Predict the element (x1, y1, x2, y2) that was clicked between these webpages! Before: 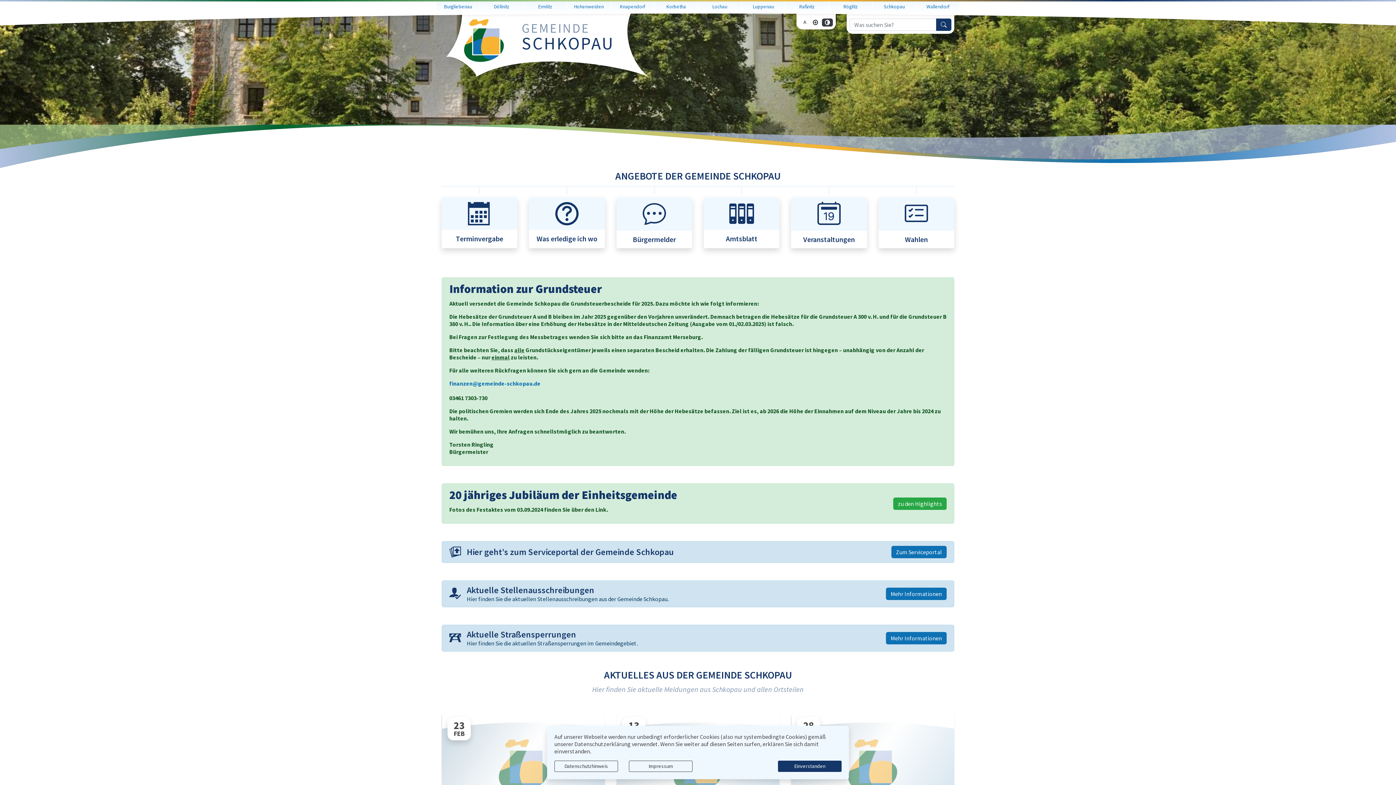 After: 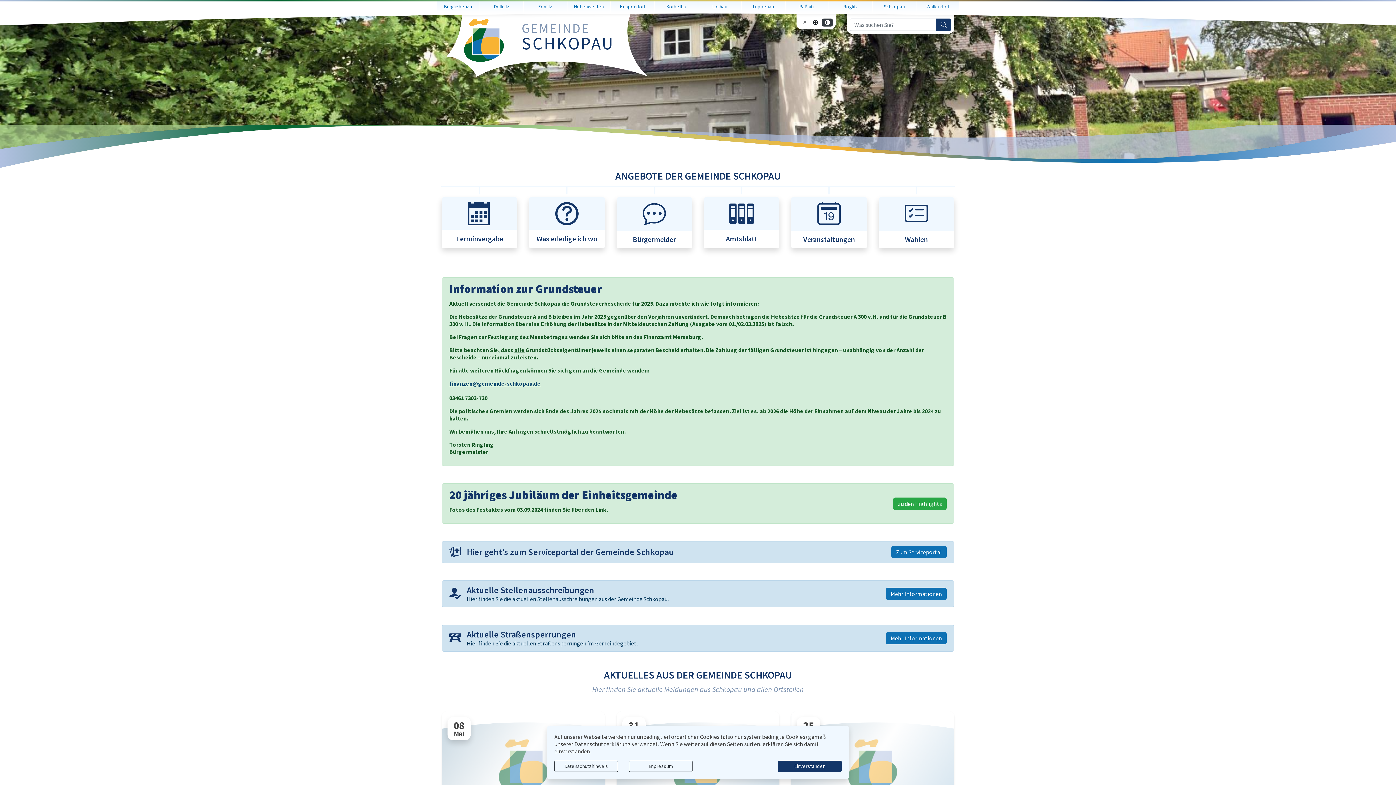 Action: label: finanzen@gemeinde-schkopau.de bbox: (449, 379, 540, 387)